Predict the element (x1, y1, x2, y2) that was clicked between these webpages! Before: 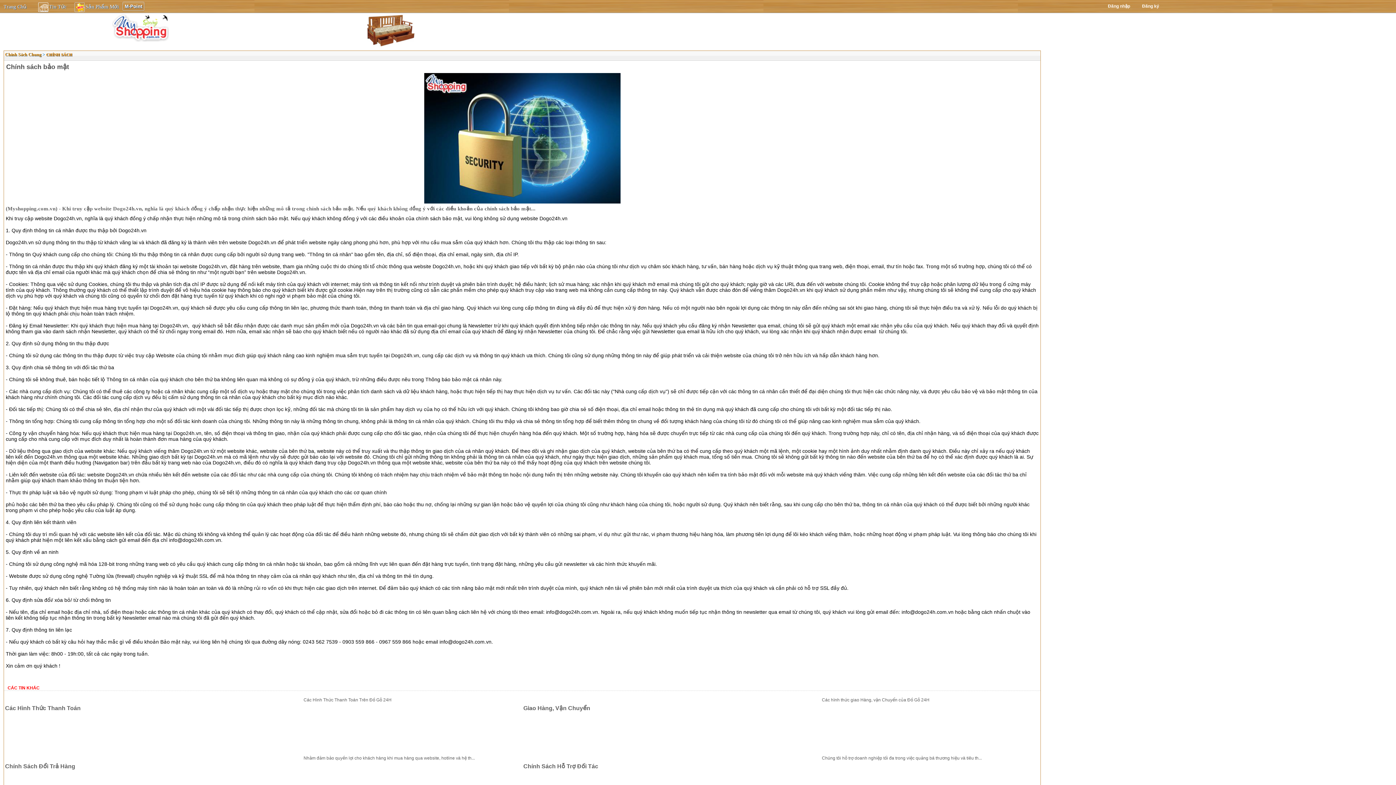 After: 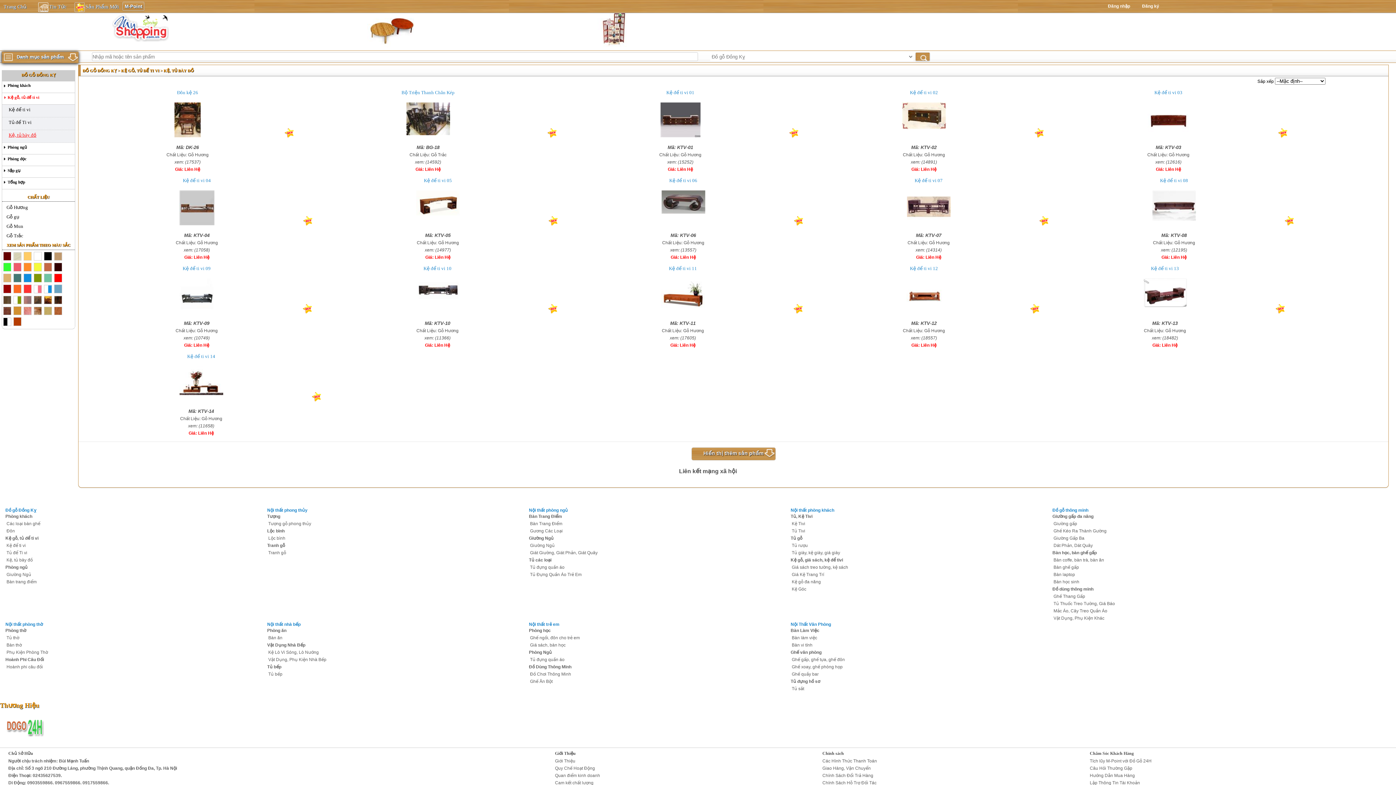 Action: label: Kệ, tủ bày đồ bbox: (6, 755, 32, 760)